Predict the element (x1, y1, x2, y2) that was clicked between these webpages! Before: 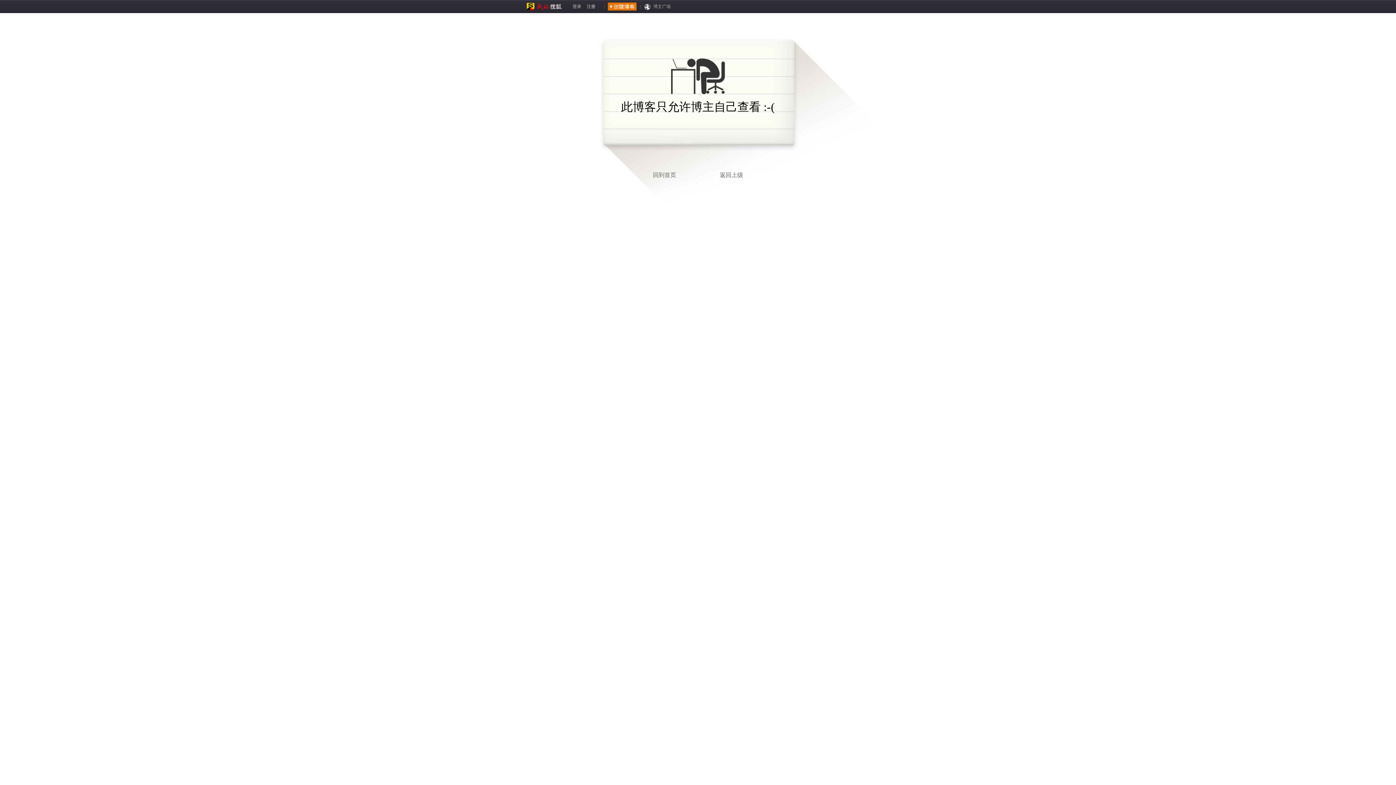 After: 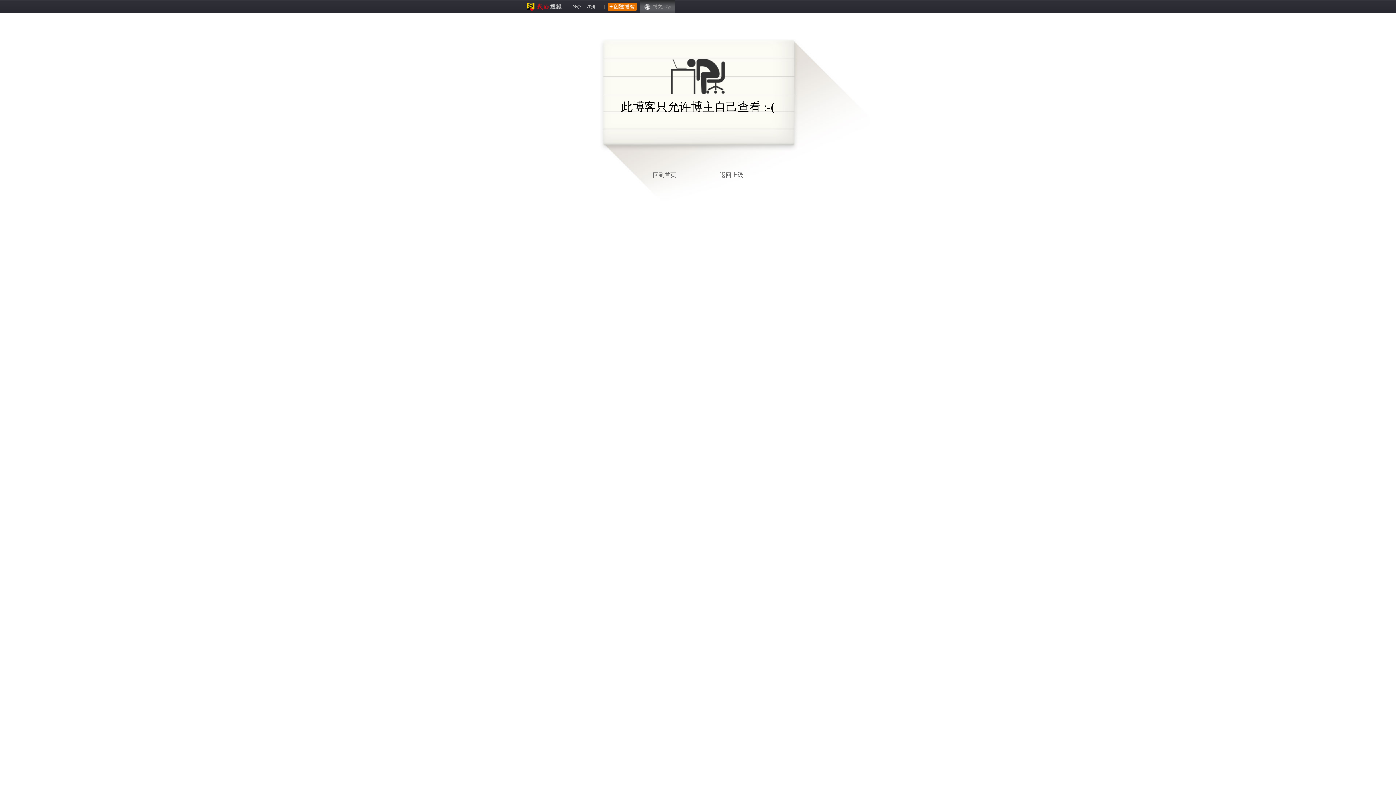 Action: label: 博文广场 bbox: (640, 0, 674, 13)